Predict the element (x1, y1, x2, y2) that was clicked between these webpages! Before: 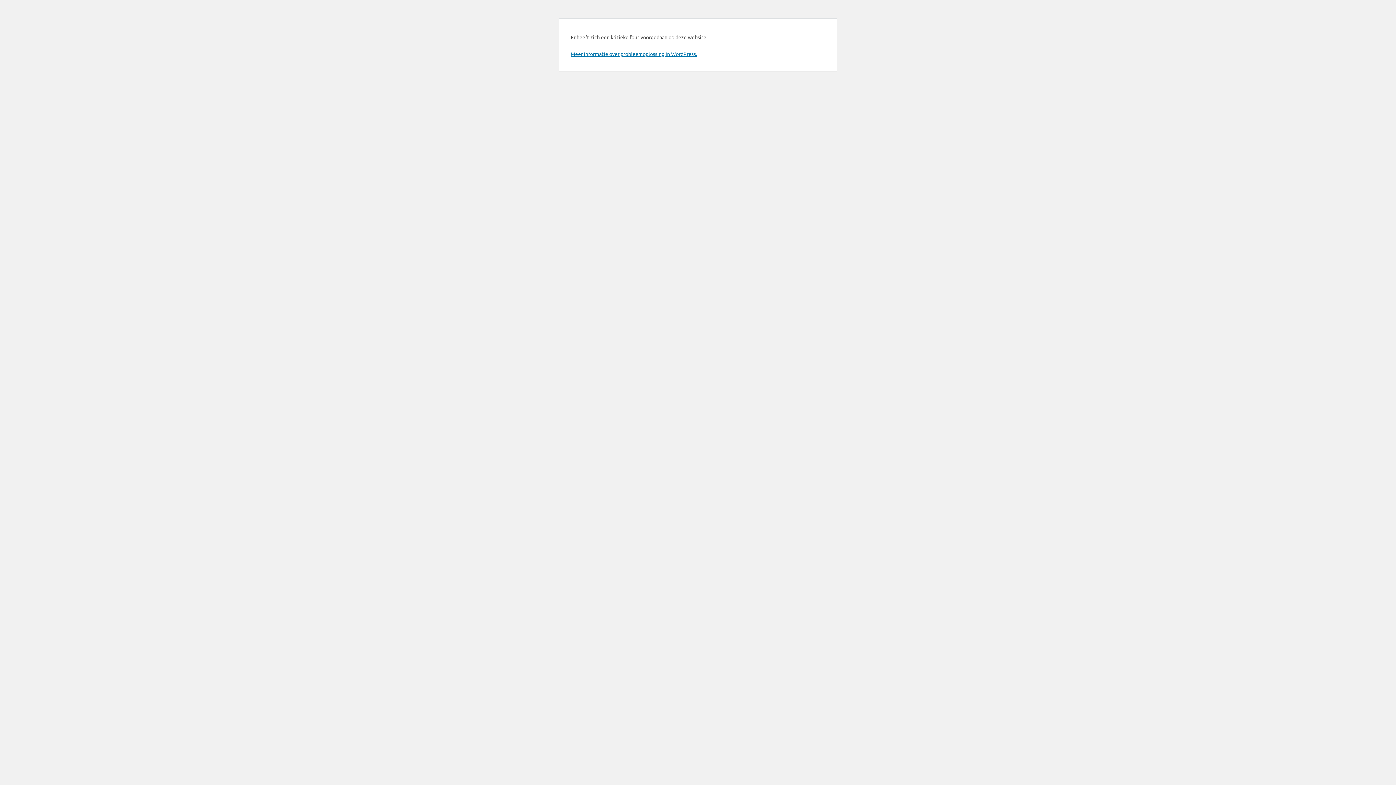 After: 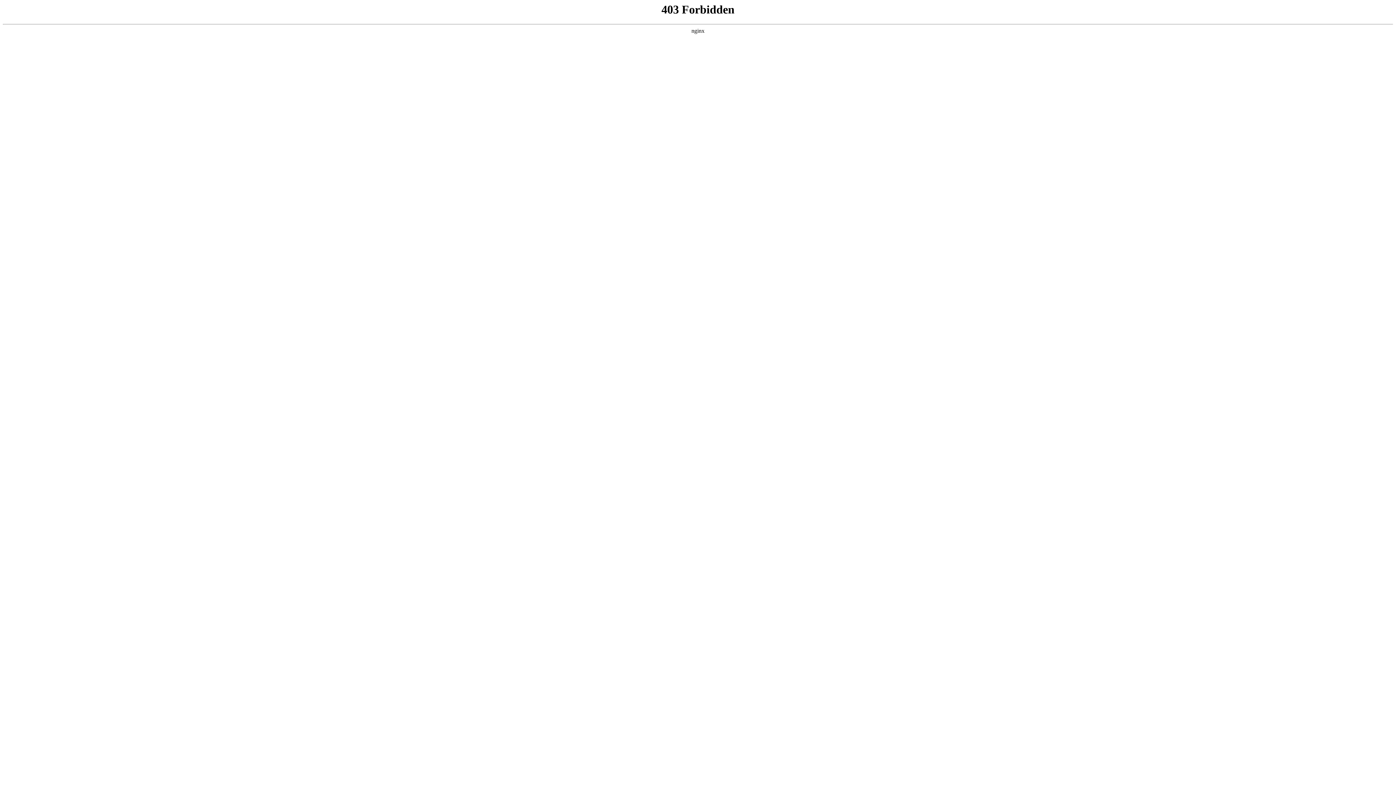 Action: bbox: (570, 50, 697, 57) label: Meer informatie over probleemoplossing in WordPress.